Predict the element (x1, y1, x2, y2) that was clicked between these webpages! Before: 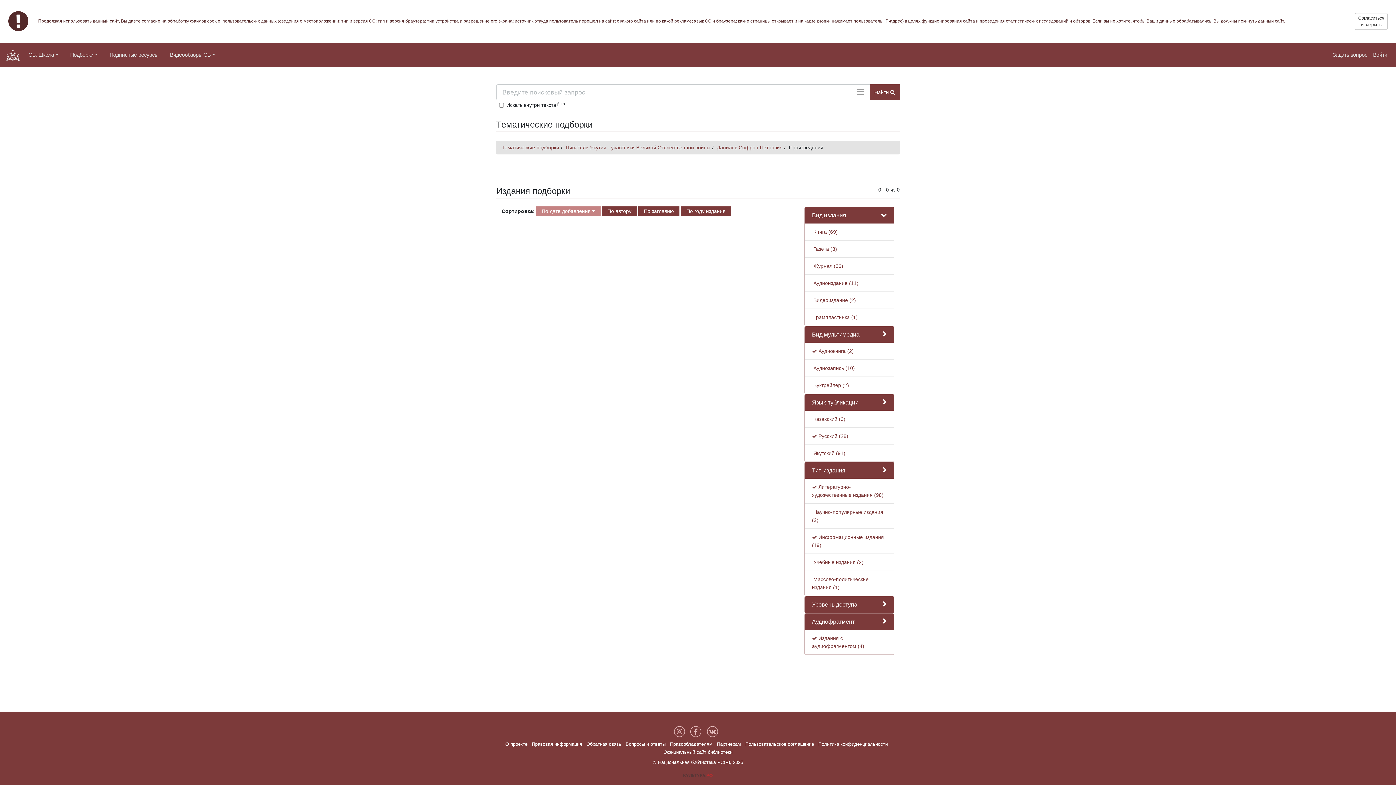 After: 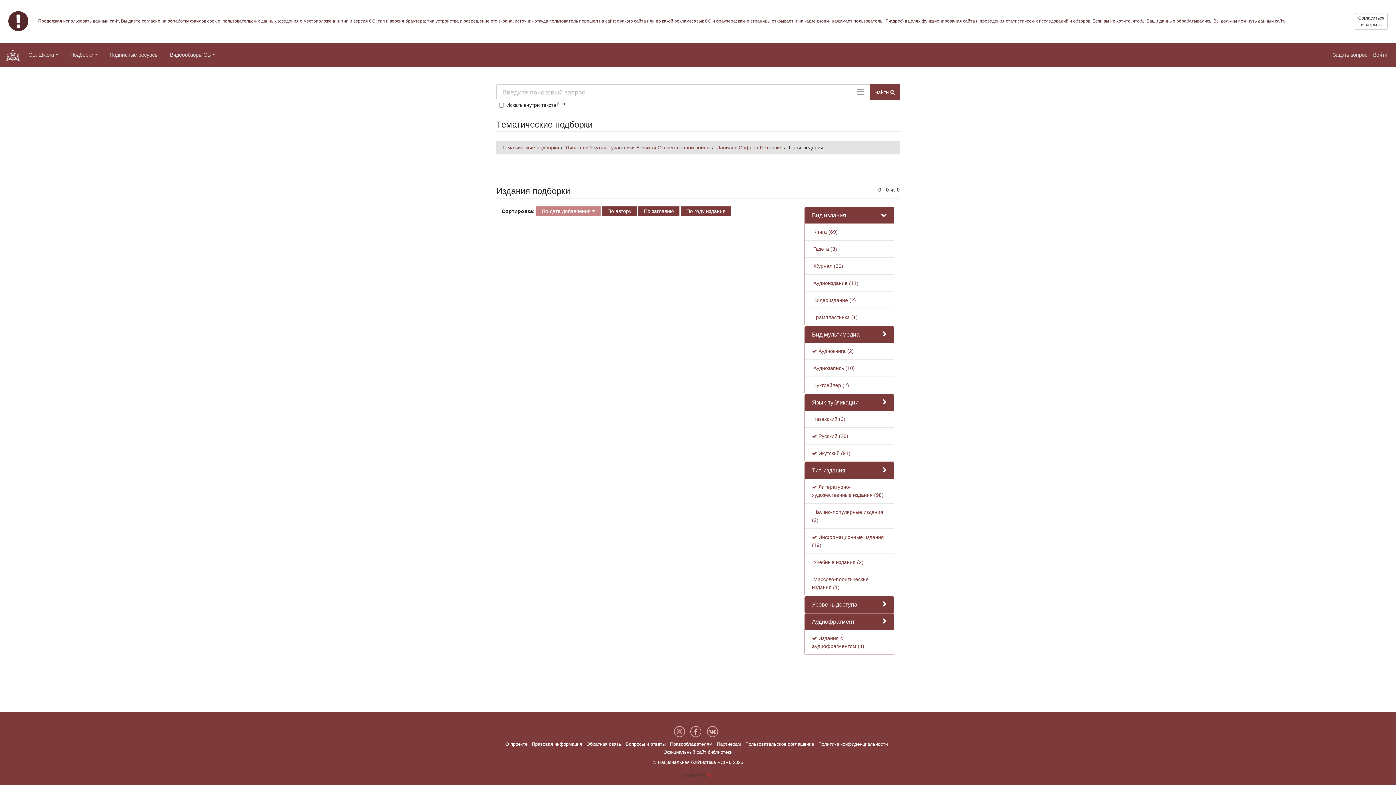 Action: label:  Якутский (91) bbox: (812, 450, 845, 456)